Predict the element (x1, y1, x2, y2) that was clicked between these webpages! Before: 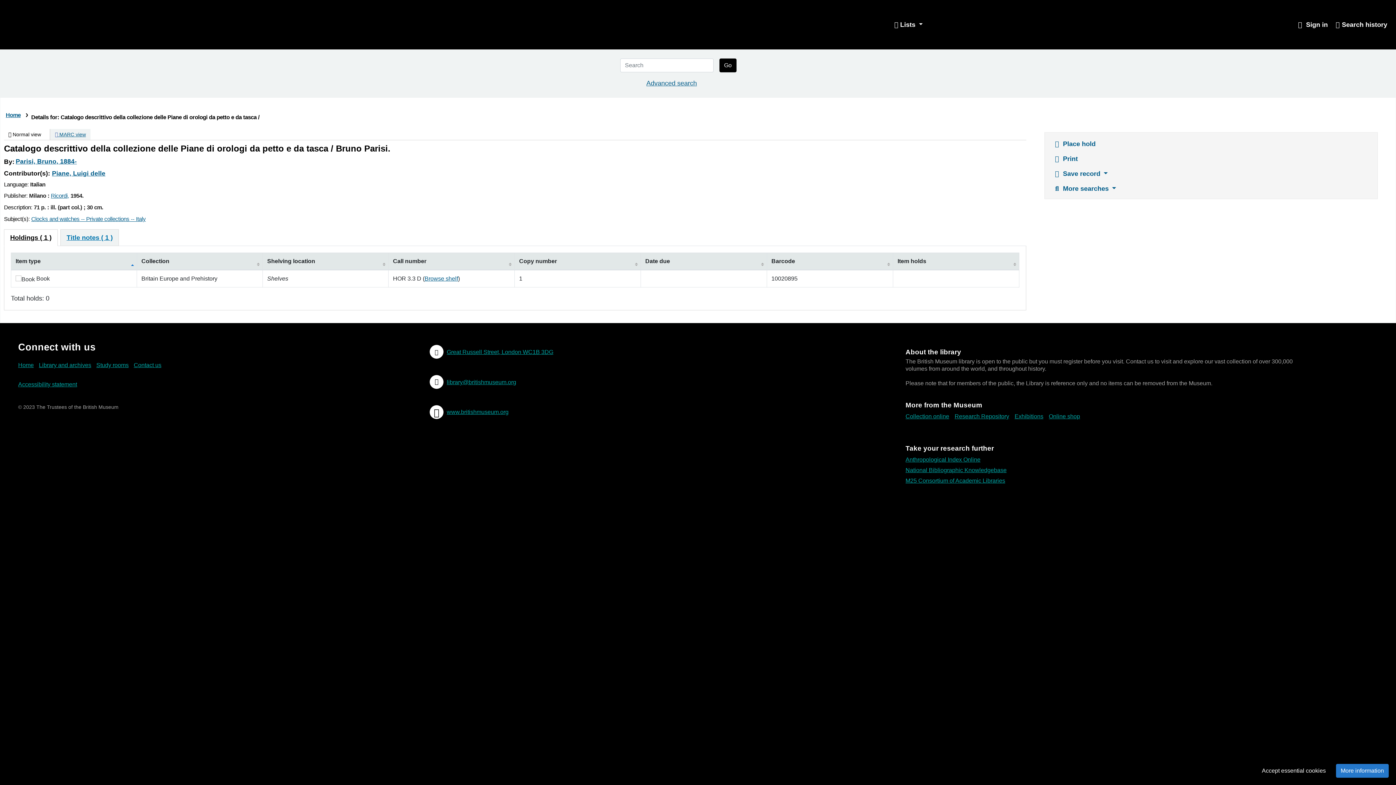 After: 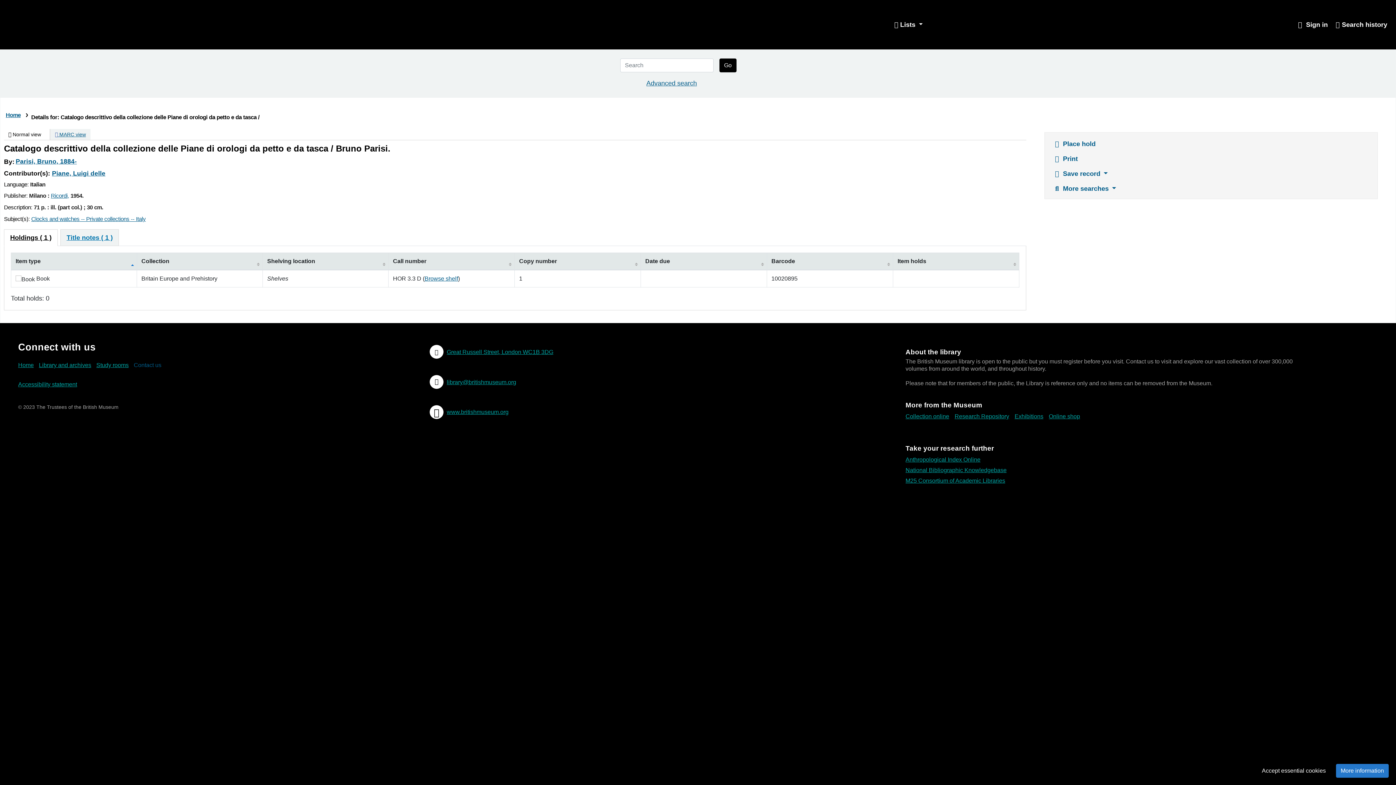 Action: label: Contact us bbox: (133, 360, 165, 370)